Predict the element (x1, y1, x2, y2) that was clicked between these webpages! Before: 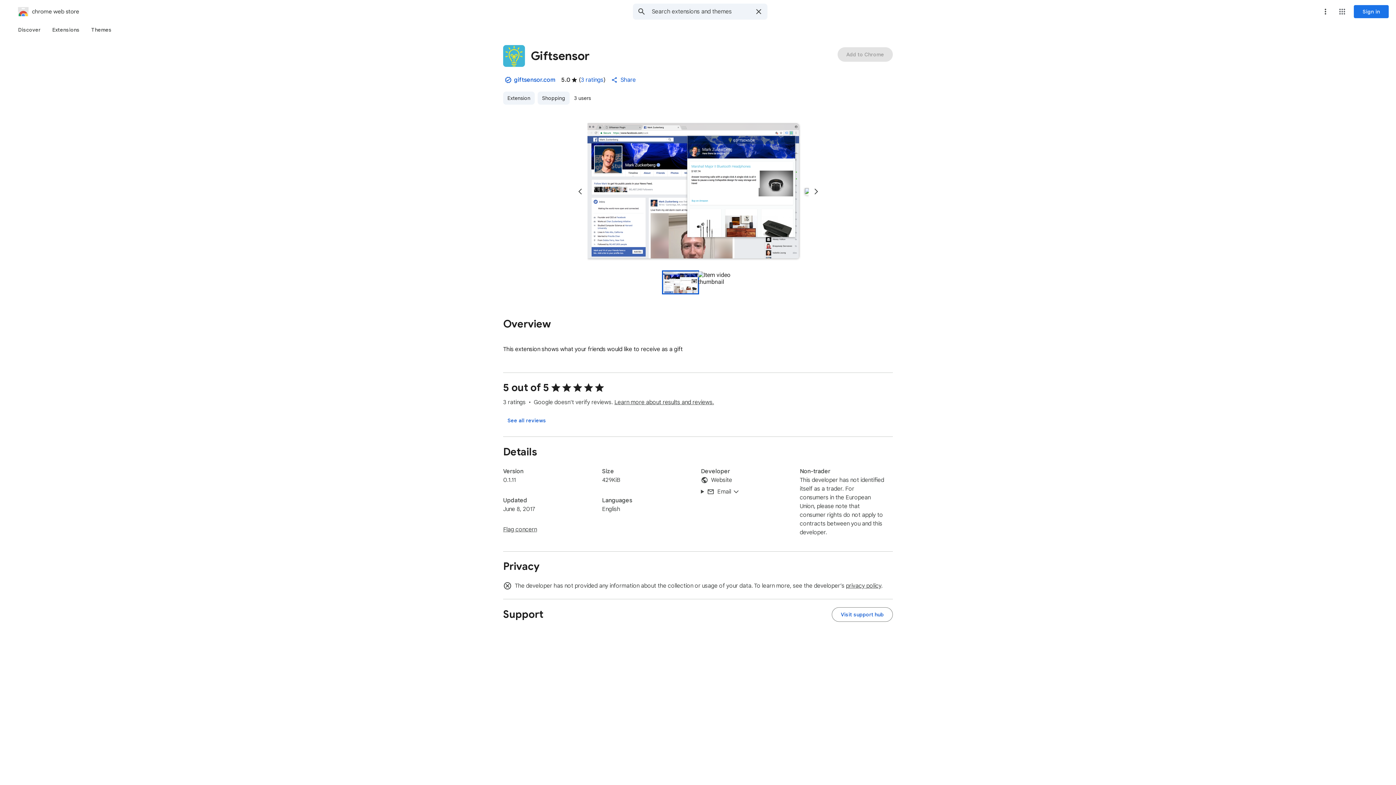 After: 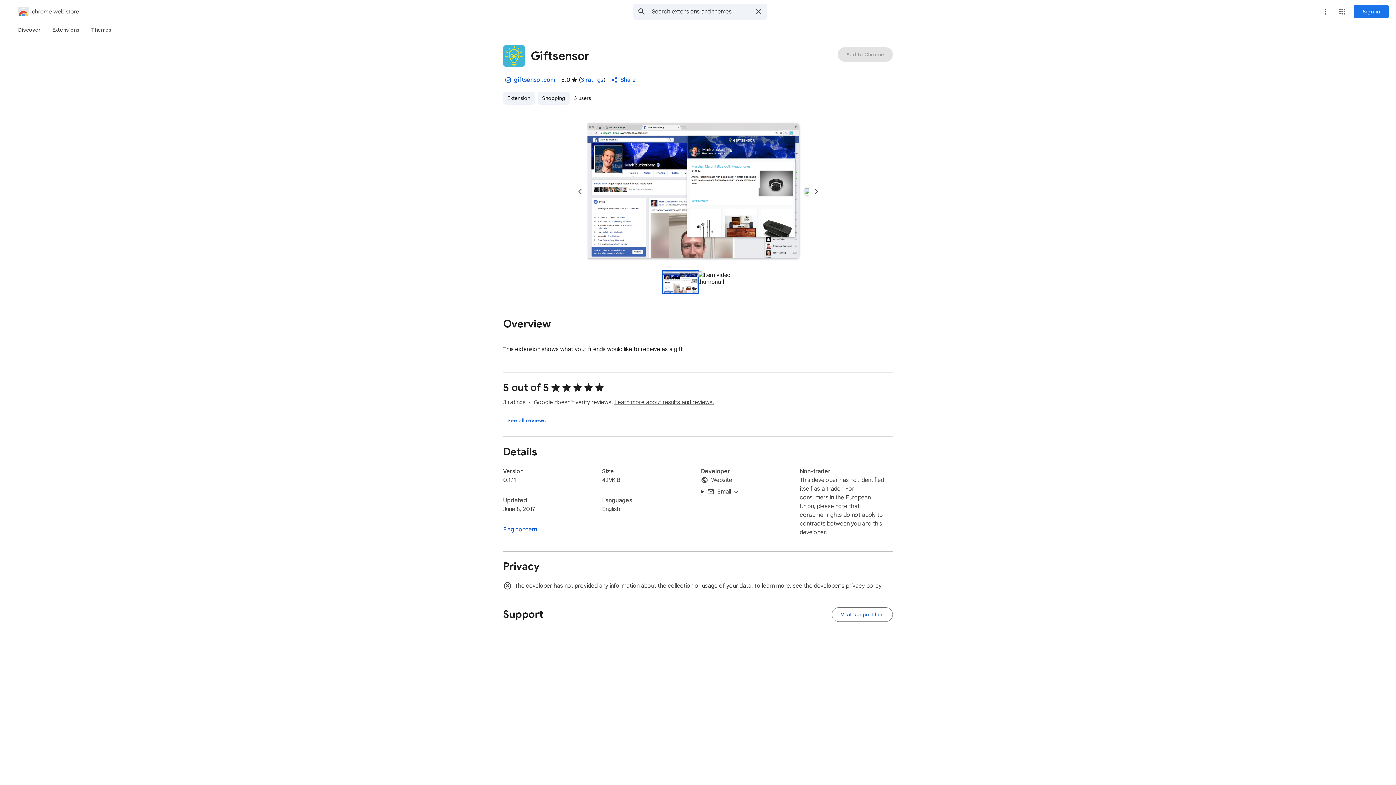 Action: label: Flag concern bbox: (503, 526, 537, 533)